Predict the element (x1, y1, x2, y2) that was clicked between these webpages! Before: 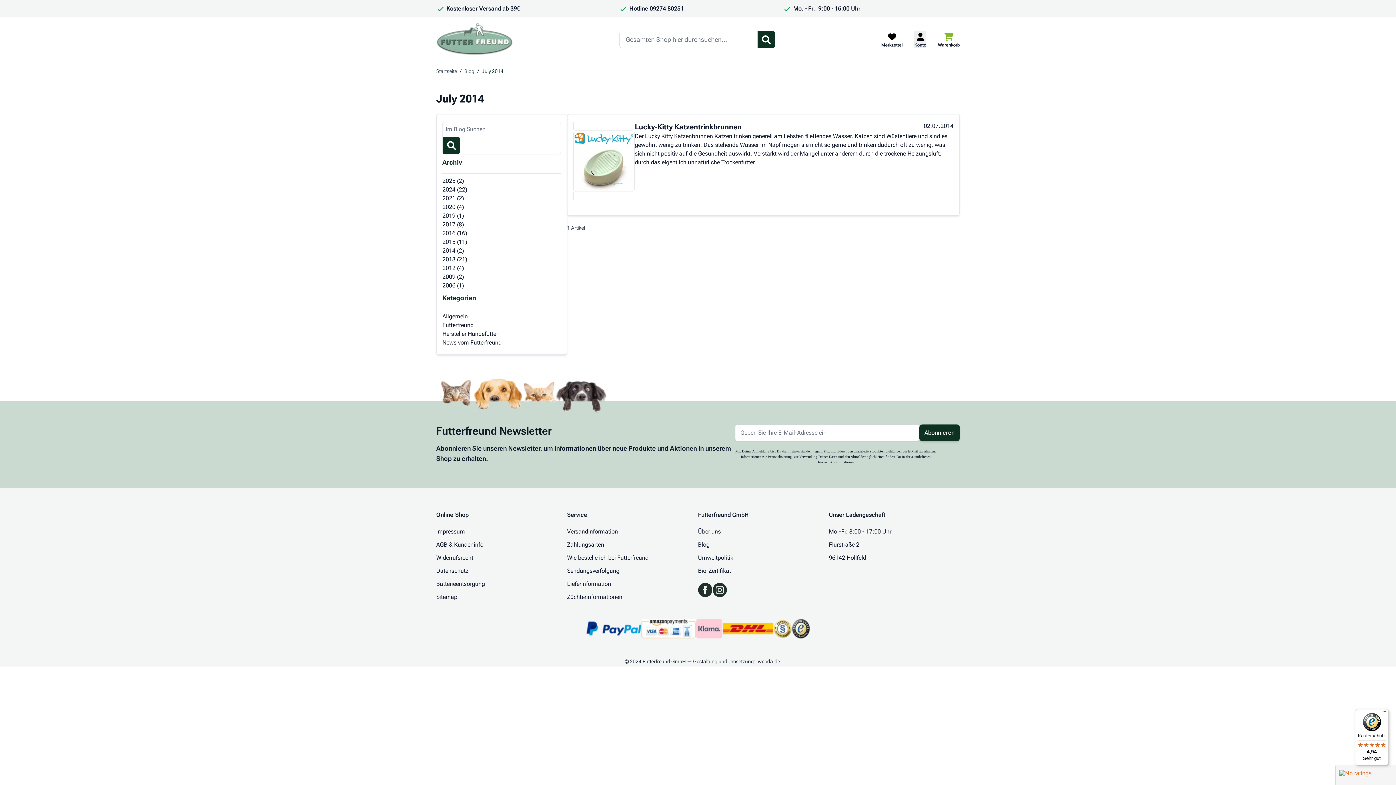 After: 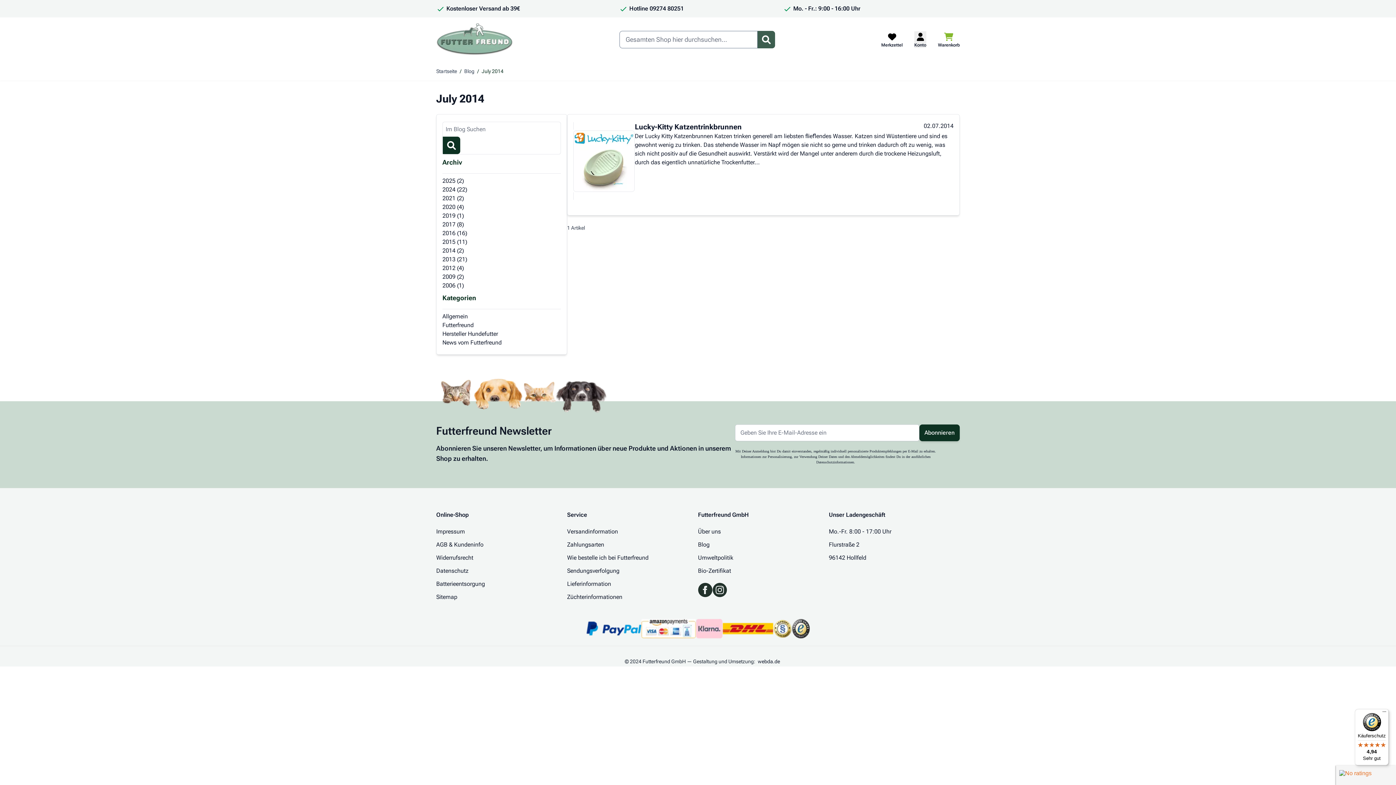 Action: label: Suchformular umschalten bbox: (757, 30, 775, 48)